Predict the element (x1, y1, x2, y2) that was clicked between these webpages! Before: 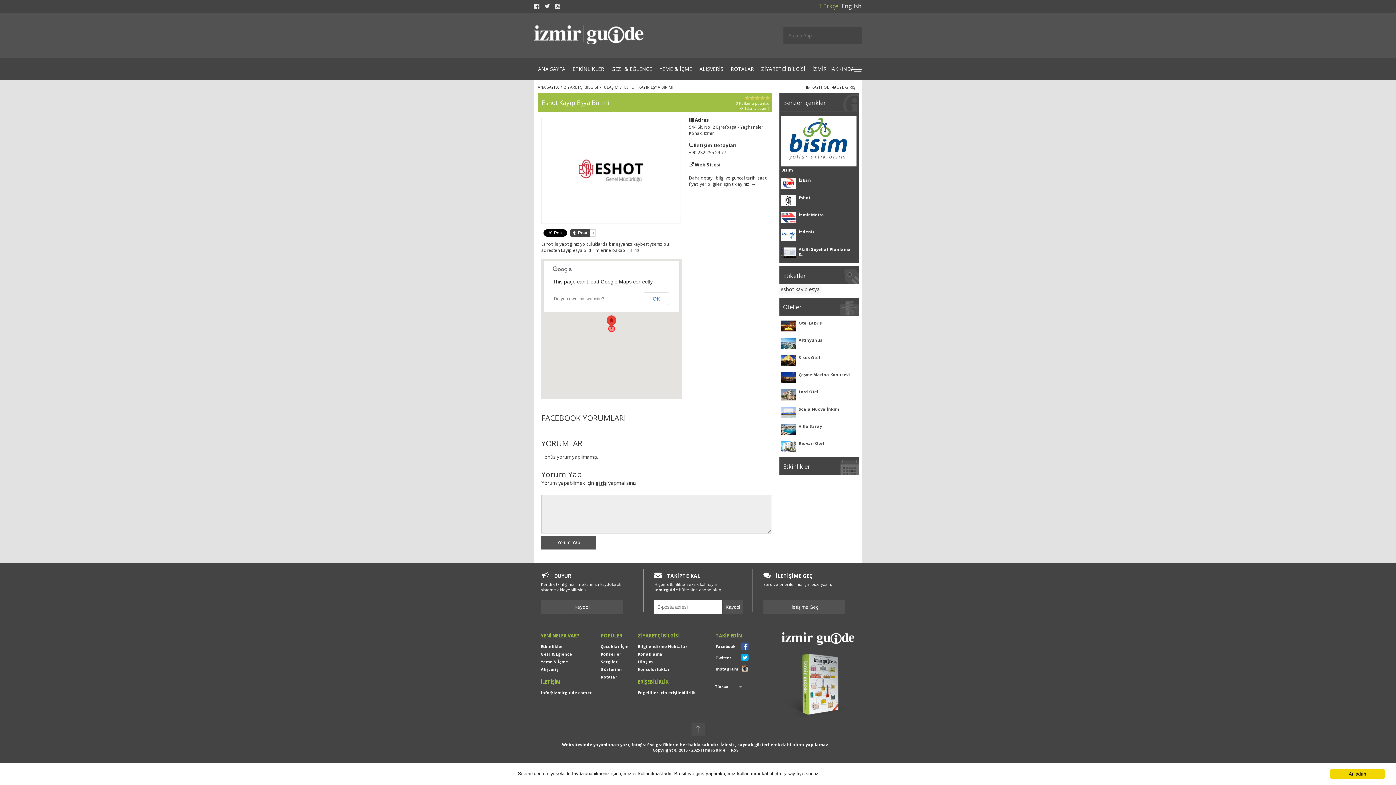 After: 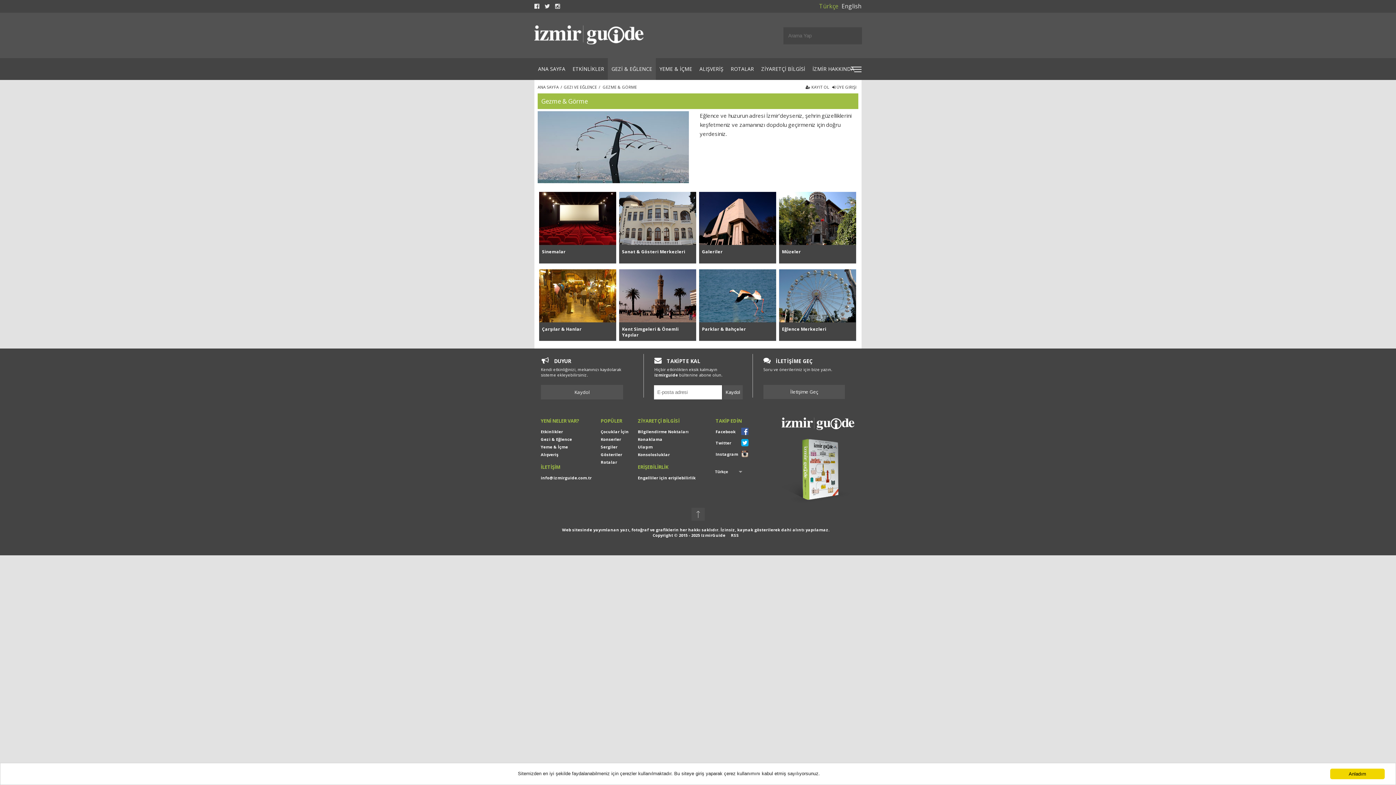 Action: bbox: (540, 651, 572, 657) label: Gezi & Eğlence